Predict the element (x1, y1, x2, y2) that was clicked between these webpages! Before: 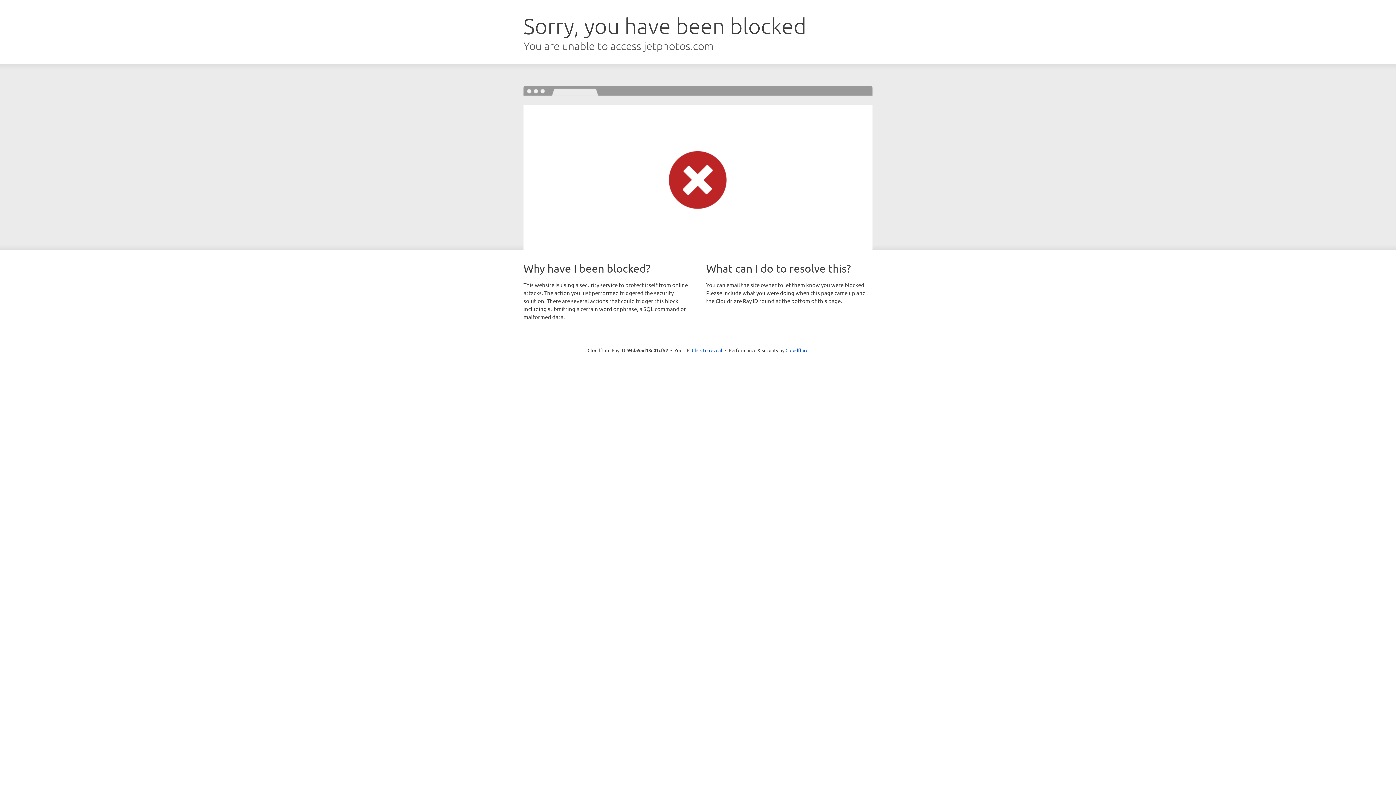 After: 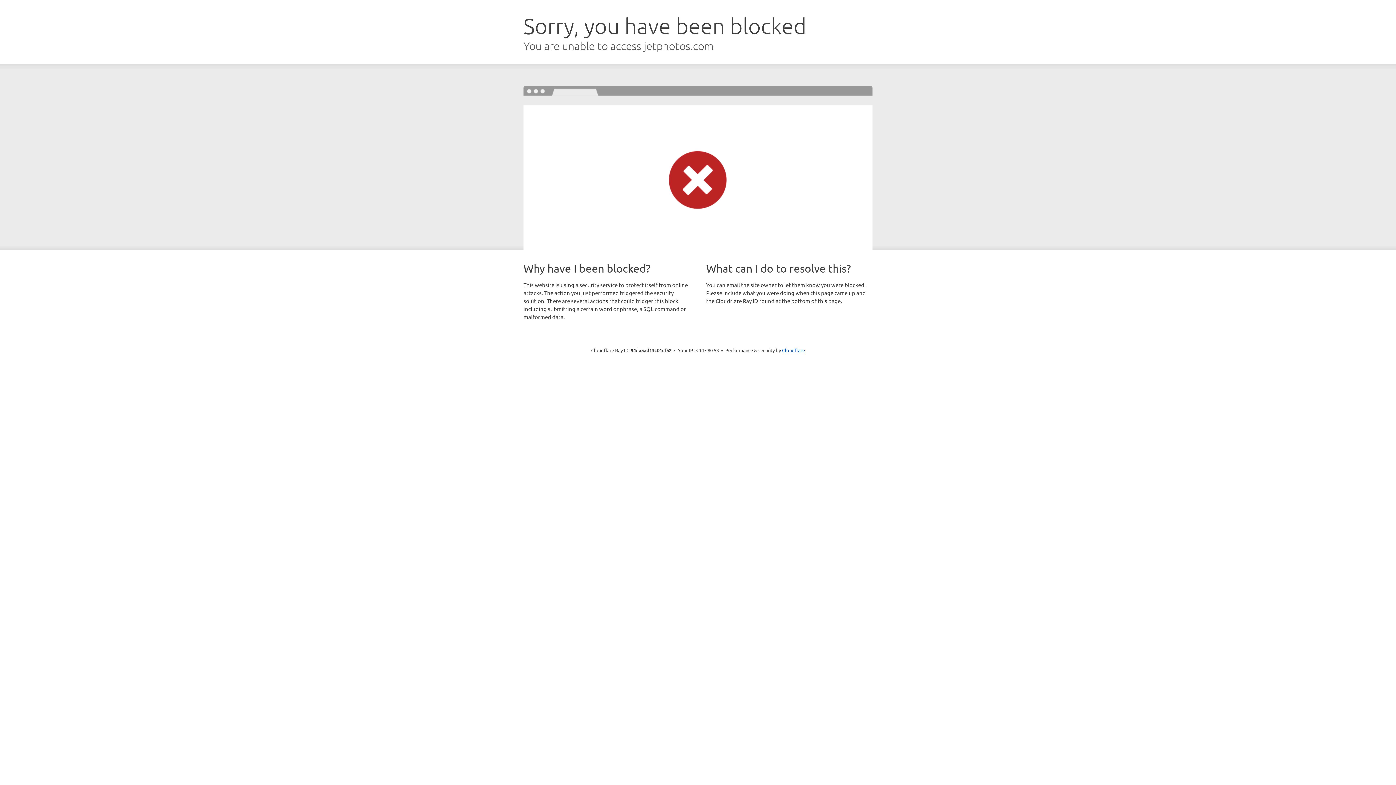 Action: bbox: (692, 346, 722, 353) label: Click to reveal